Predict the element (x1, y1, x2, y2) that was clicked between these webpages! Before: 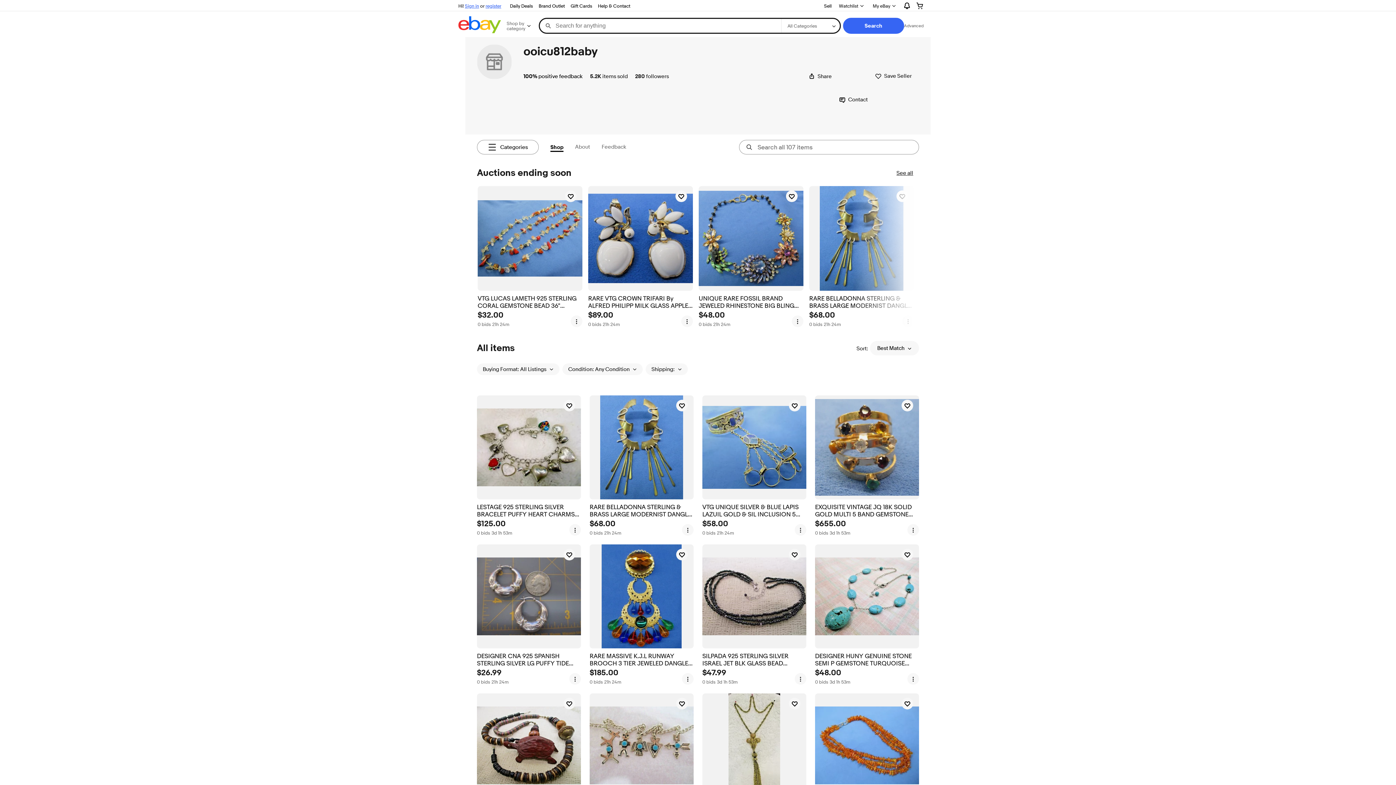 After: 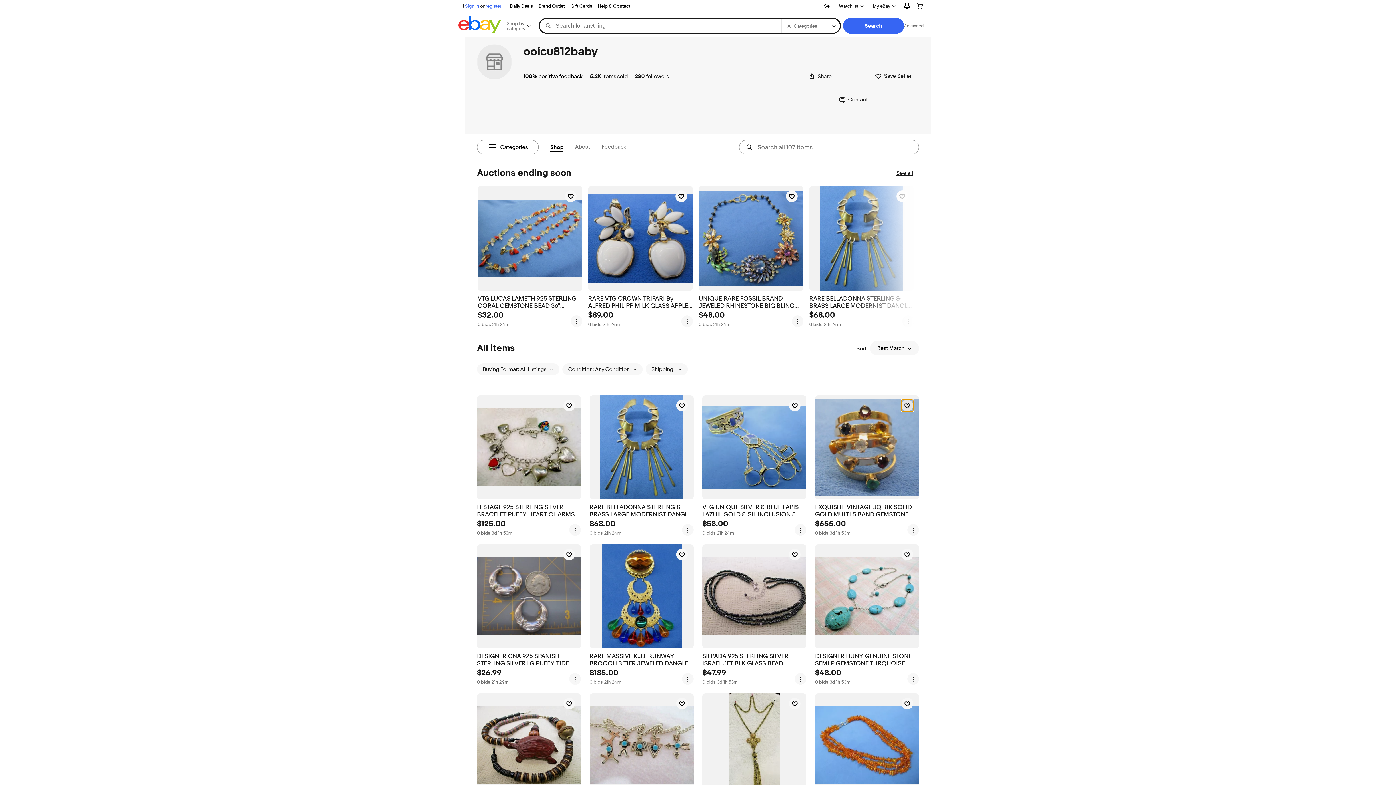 Action: bbox: (901, 400, 913, 411) label: watch EXQUISITE VINTAGE JQ 18K SOLID GOLD MULTI 5 BAND GEMSTONE RINGS SET 5.7g SZ 6.5